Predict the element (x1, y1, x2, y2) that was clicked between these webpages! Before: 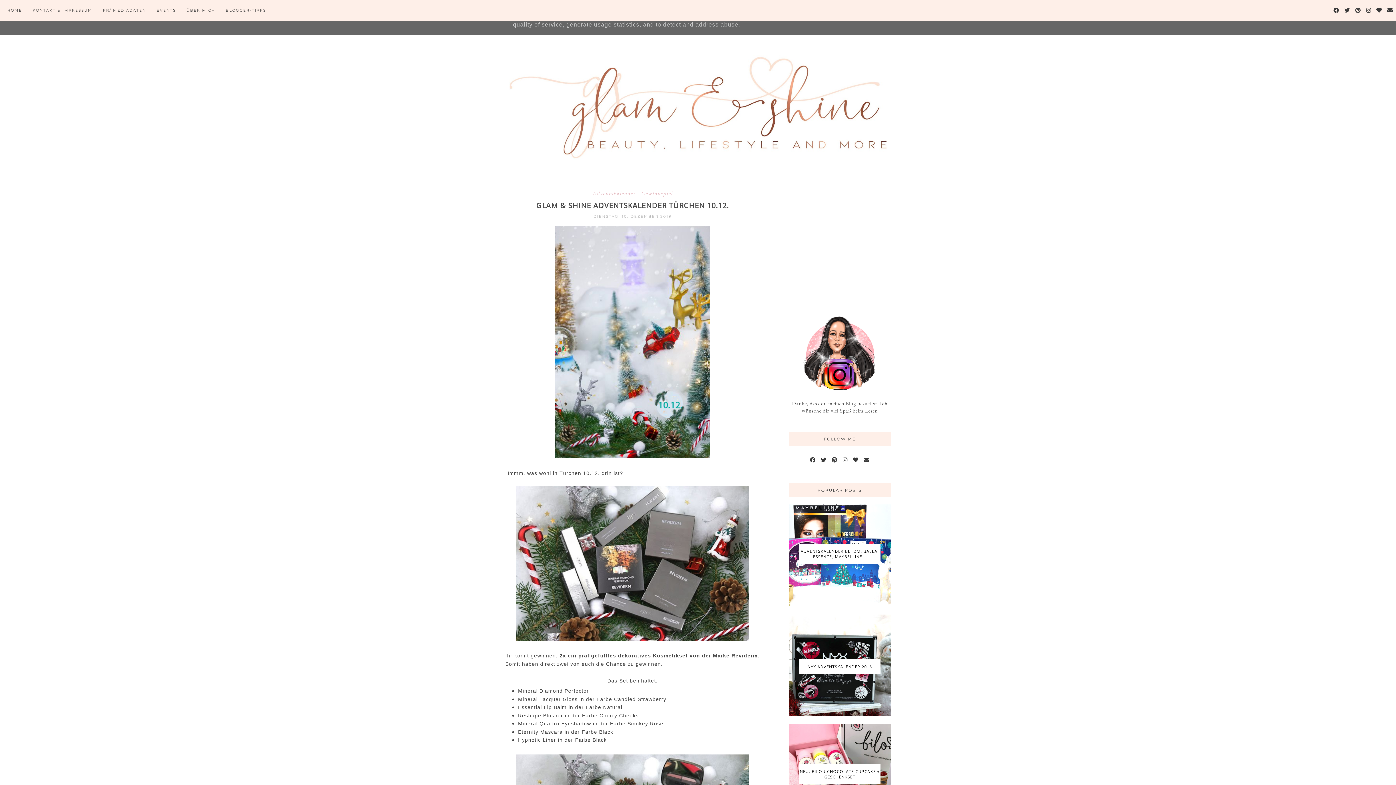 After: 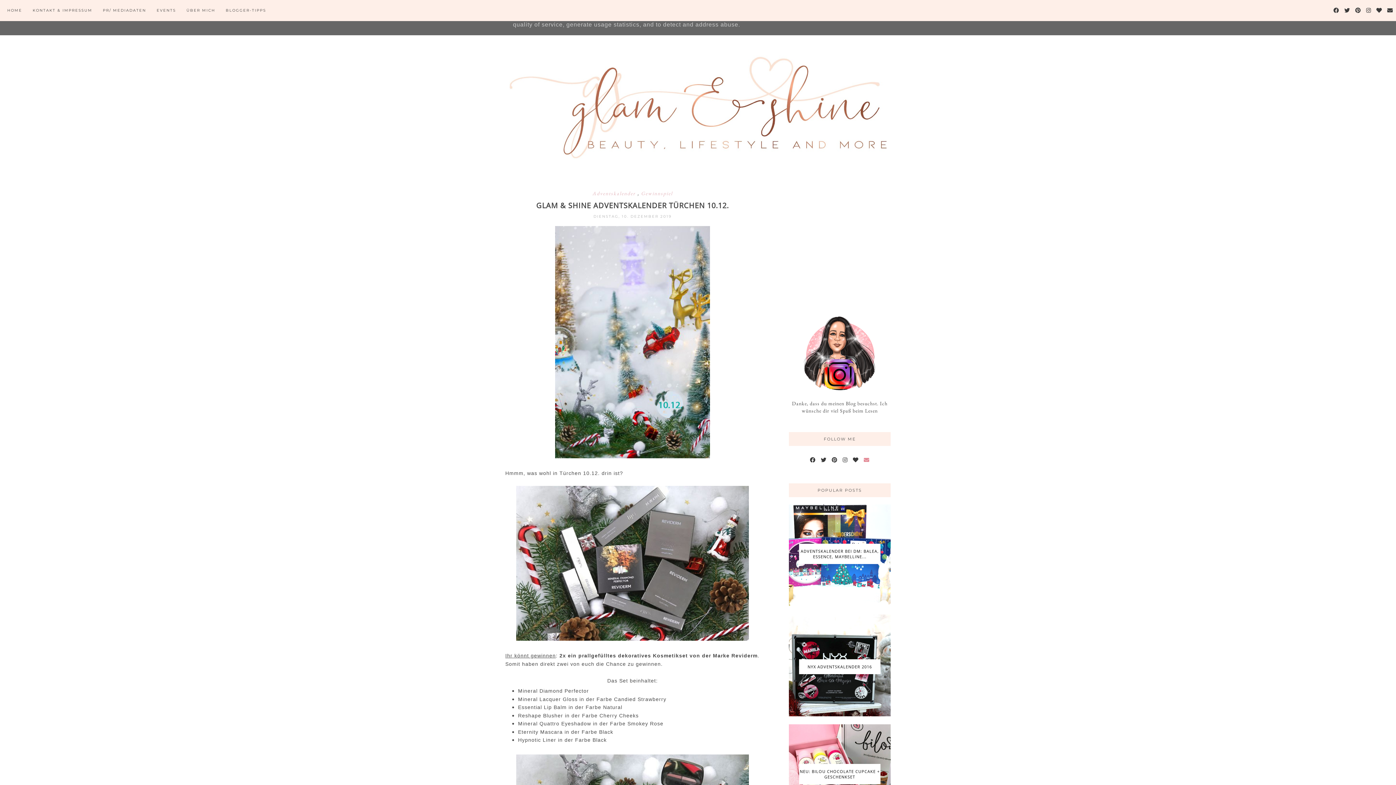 Action: bbox: (862, 449, 871, 470)